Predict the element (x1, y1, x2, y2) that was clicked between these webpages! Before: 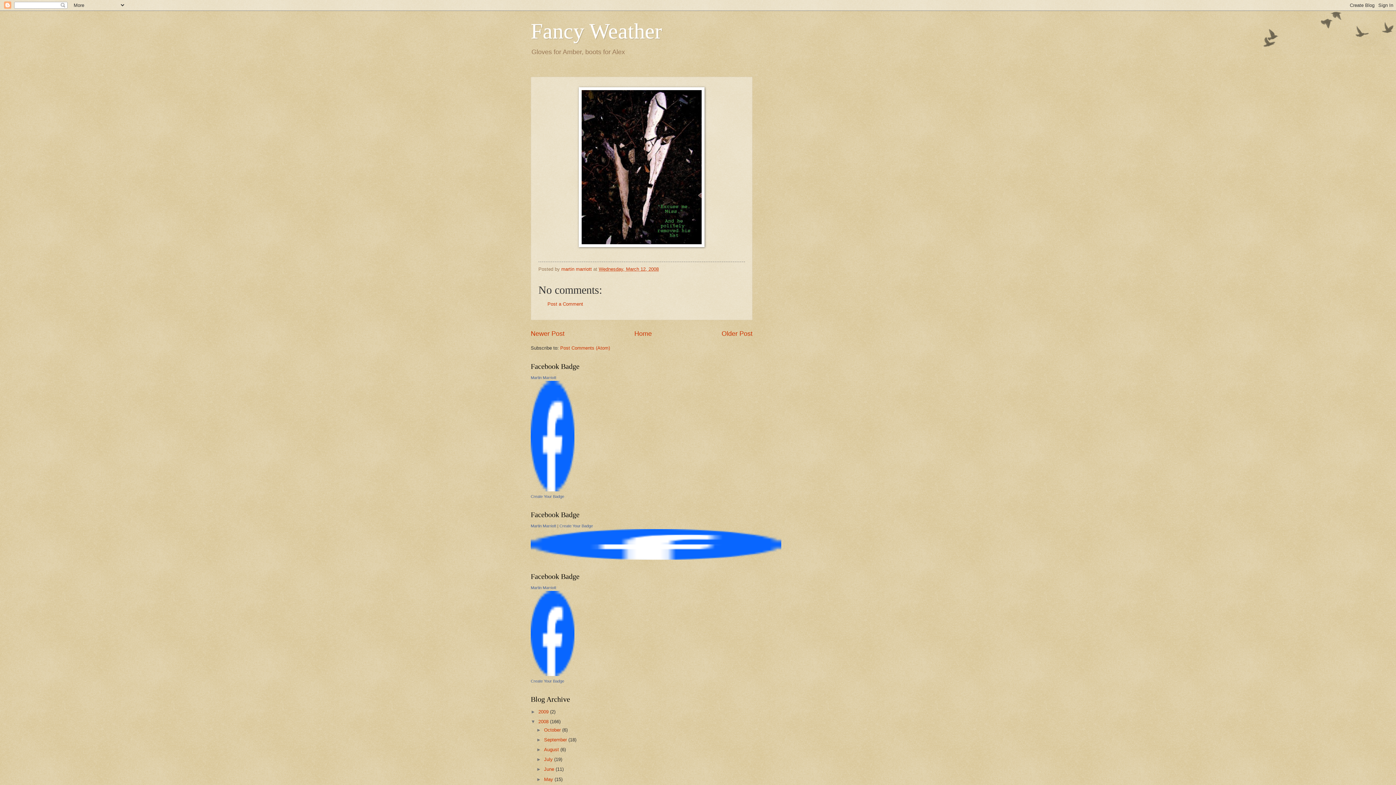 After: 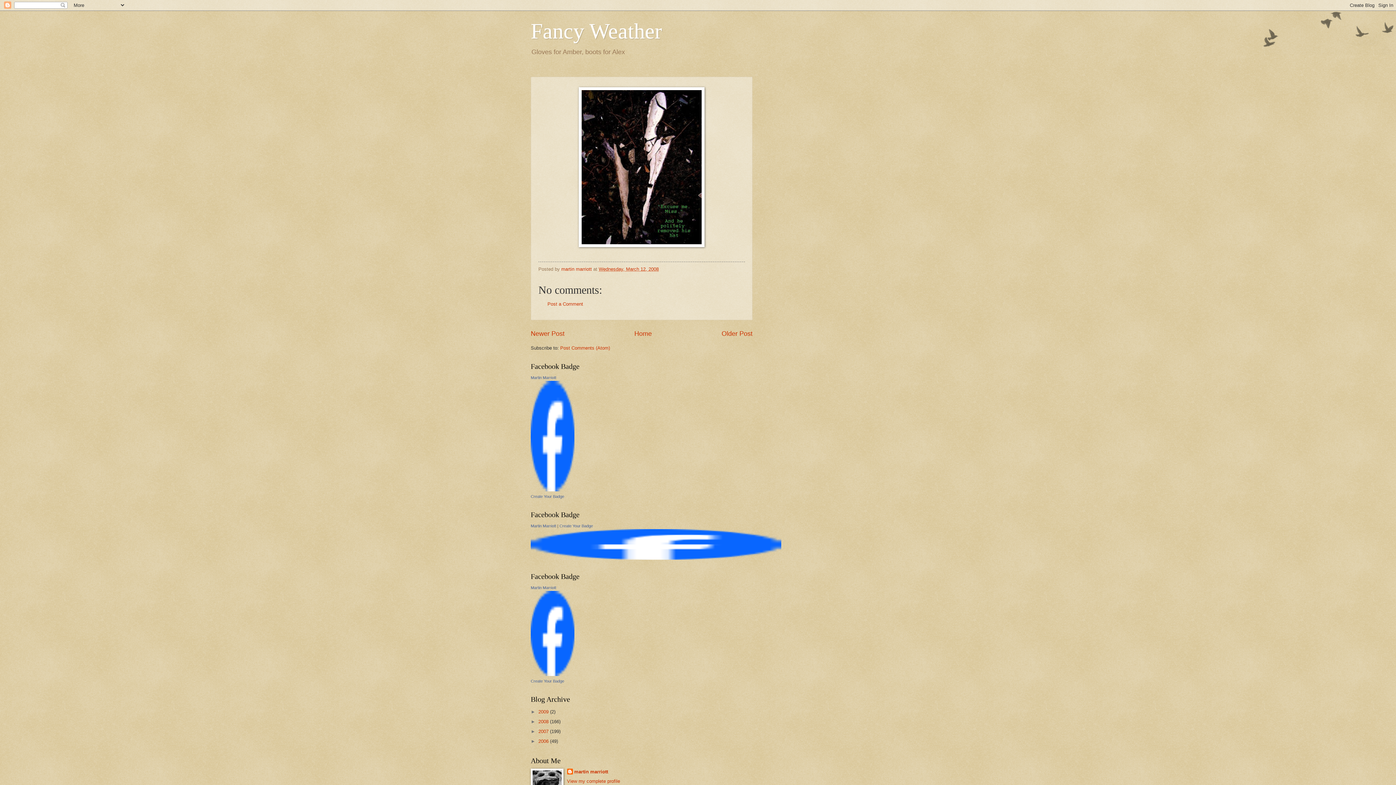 Action: bbox: (530, 719, 538, 724) label: ▼  